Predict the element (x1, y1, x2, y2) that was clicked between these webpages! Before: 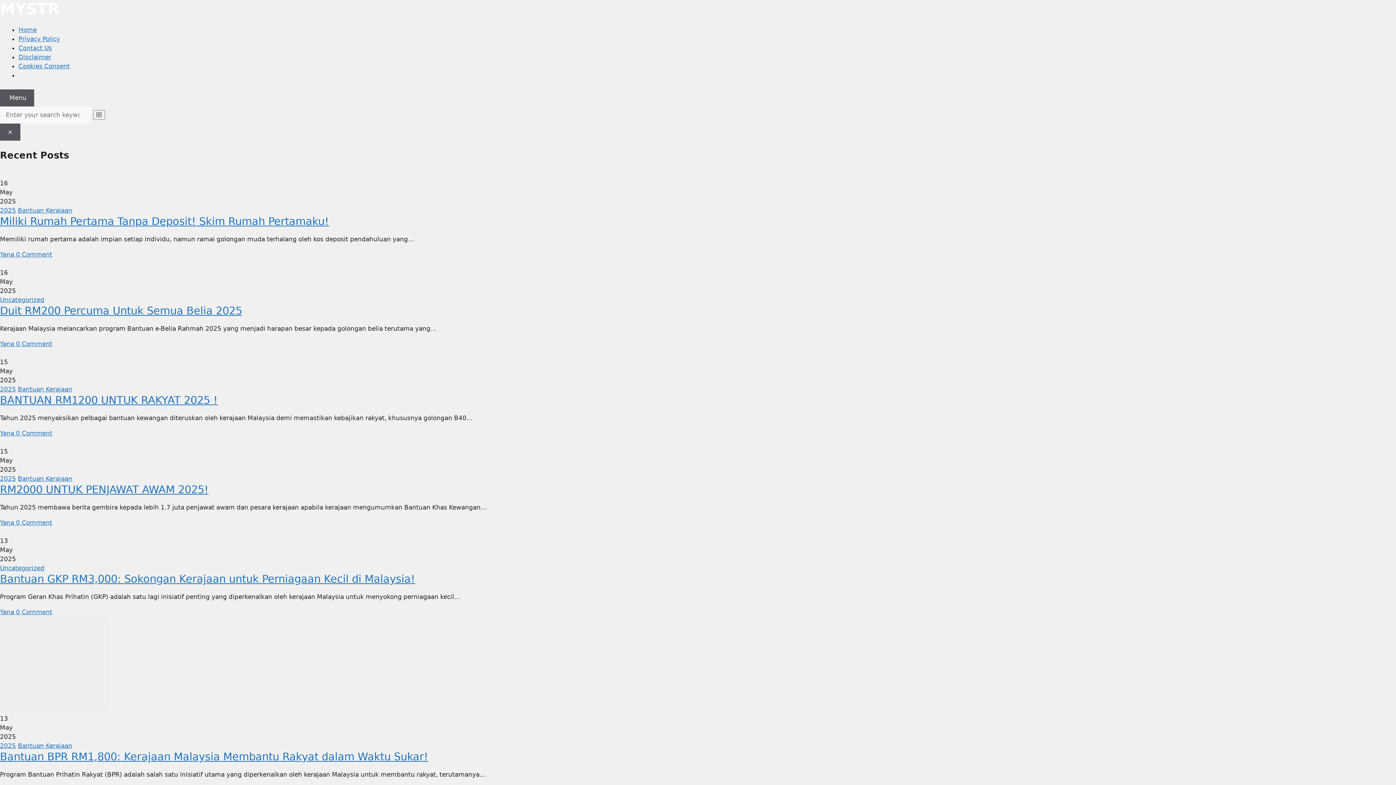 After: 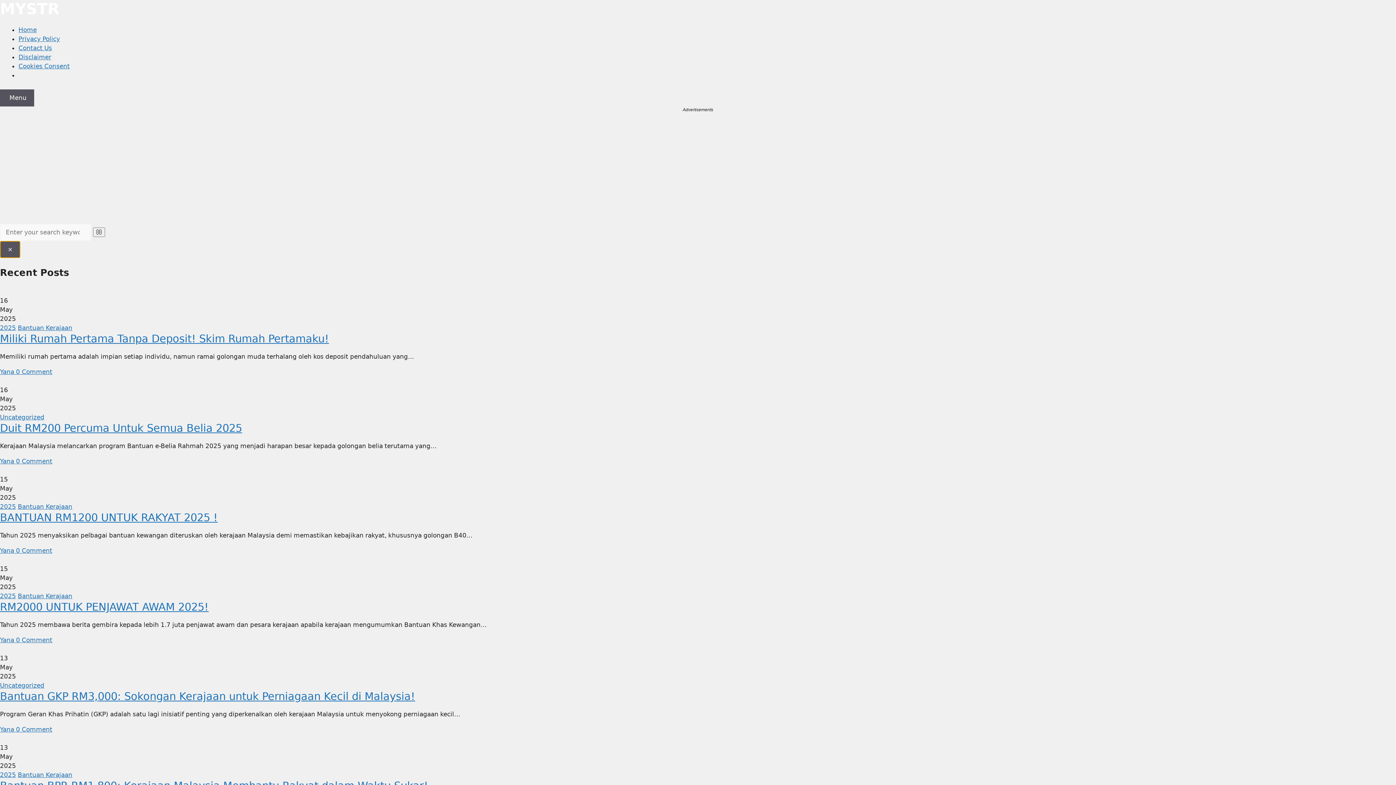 Action: bbox: (0, 123, 20, 140) label: Close Search